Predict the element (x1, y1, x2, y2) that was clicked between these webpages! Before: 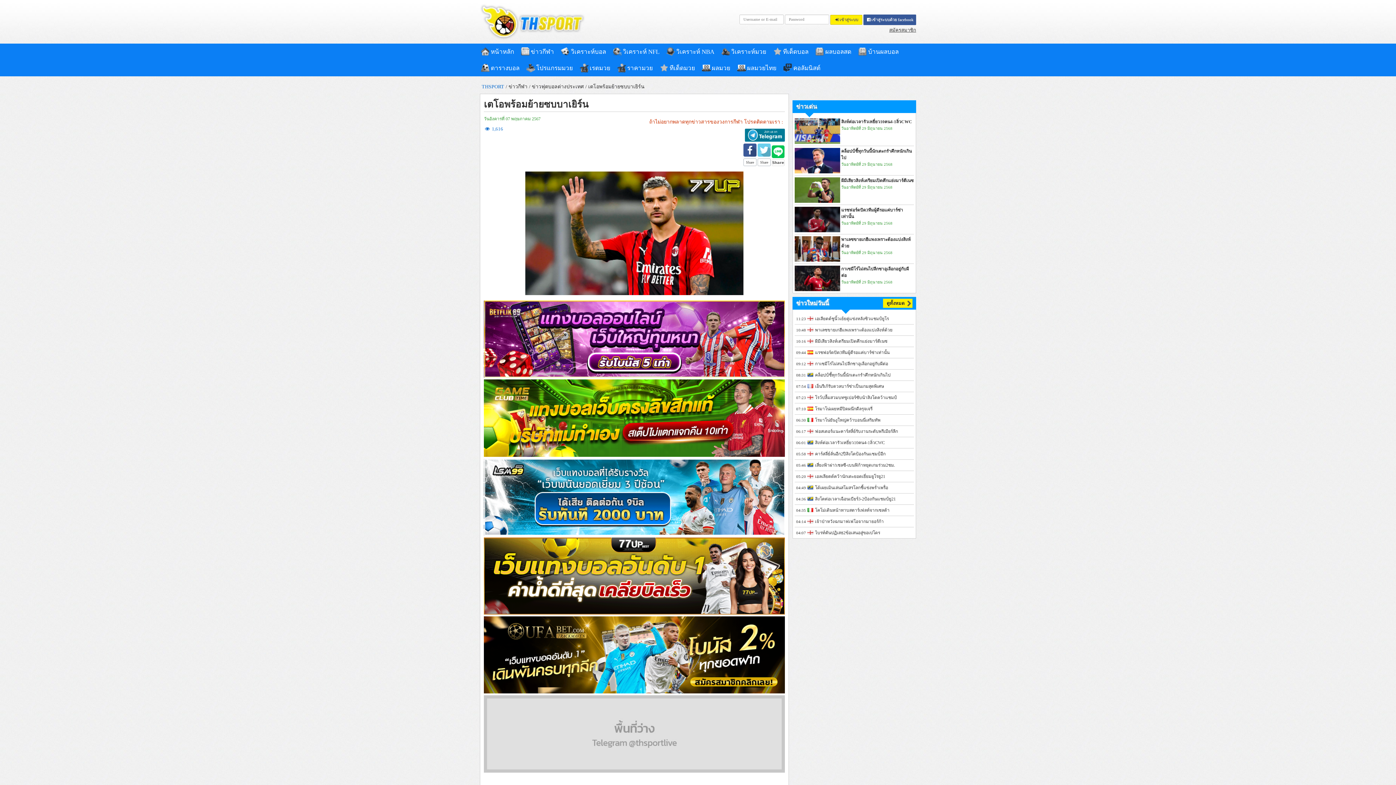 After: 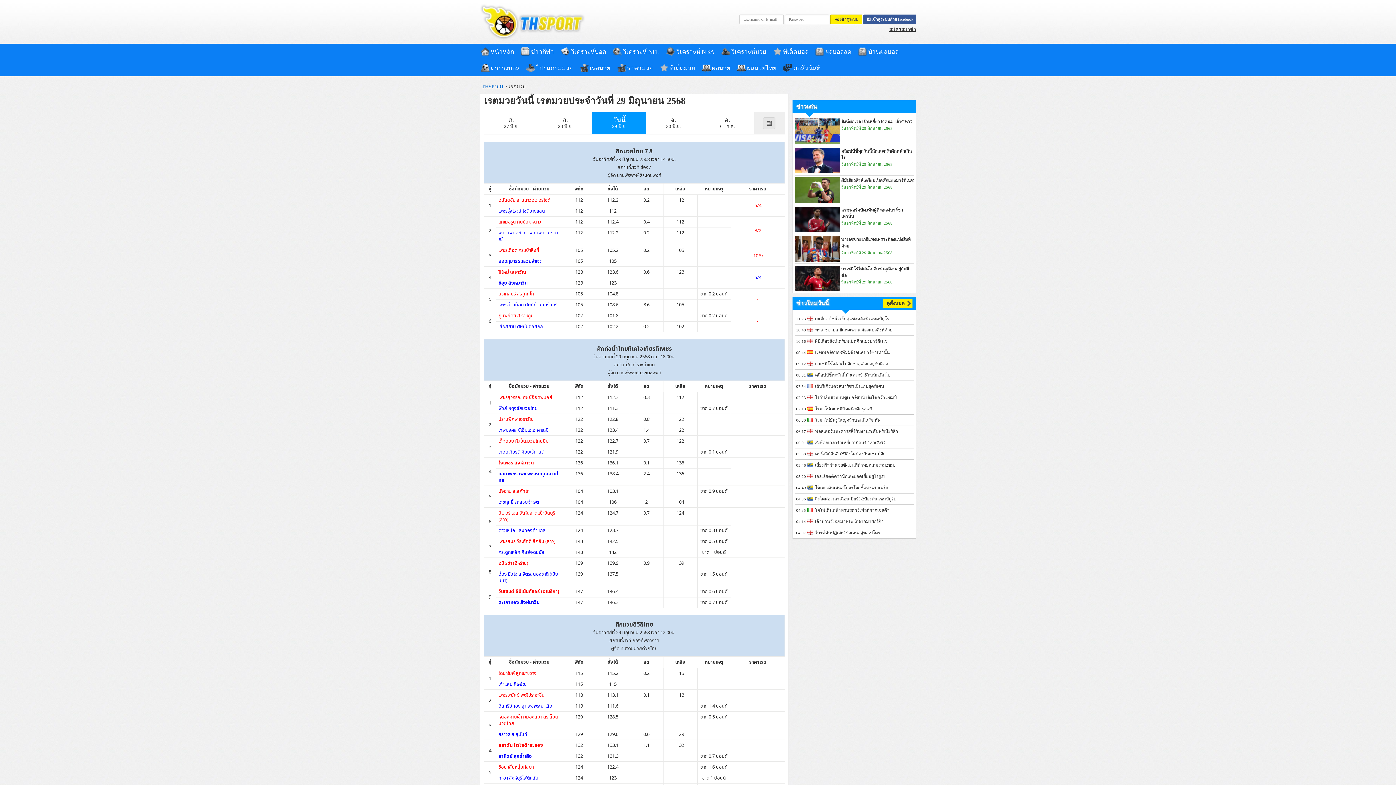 Action: label: เรตมวย bbox: (578, 60, 616, 76)